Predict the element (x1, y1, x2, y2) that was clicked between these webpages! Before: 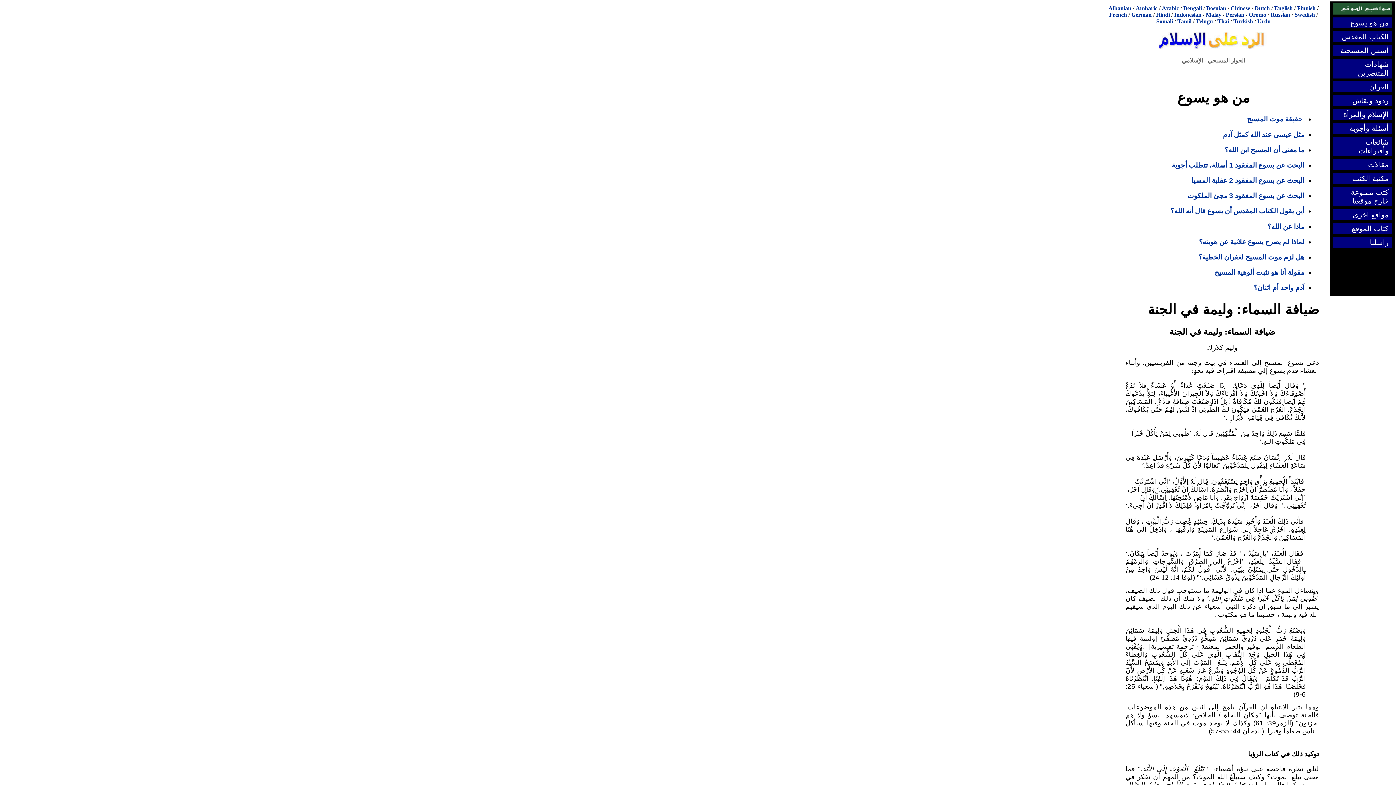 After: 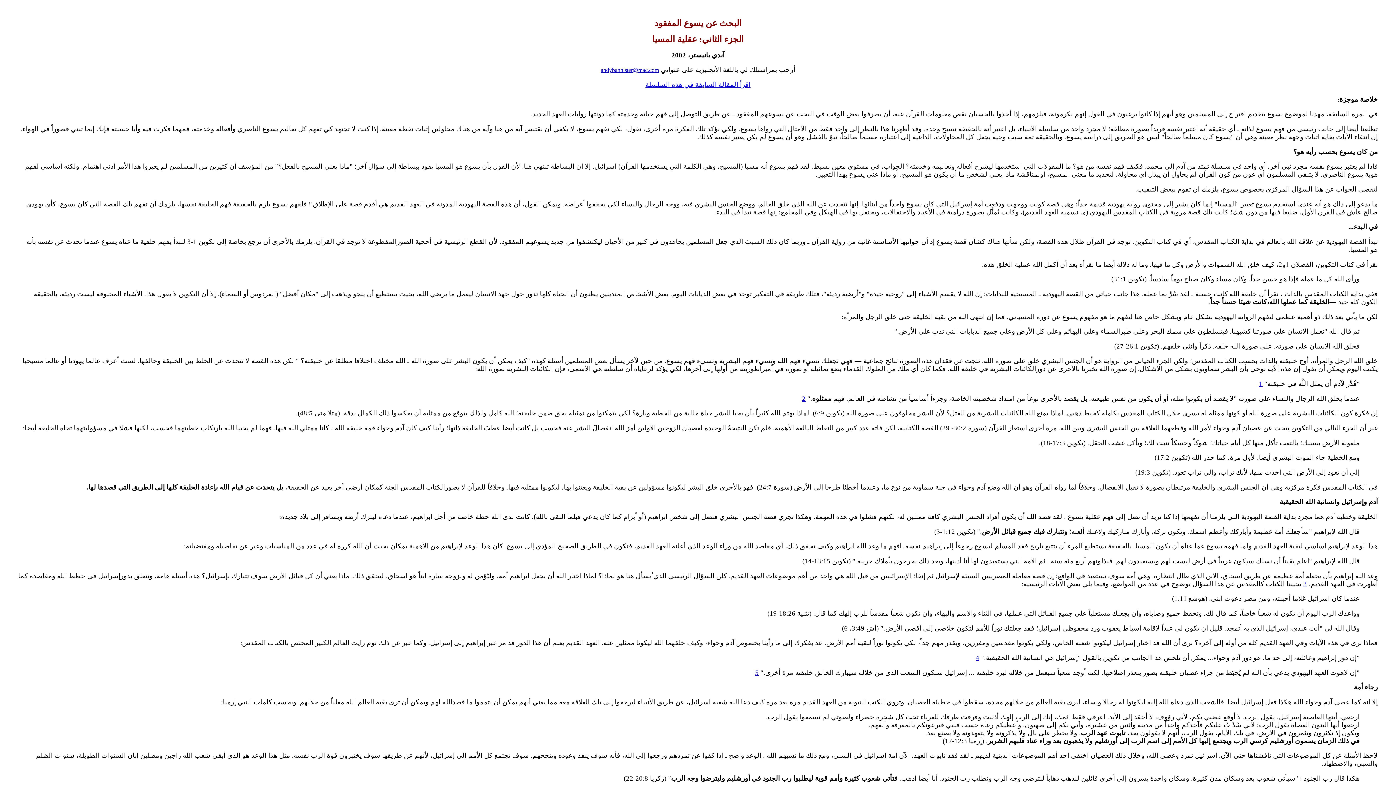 Action: label: البحث عن يسوع المفقود 2 عقلية المسيا bbox: (1191, 176, 1304, 184)